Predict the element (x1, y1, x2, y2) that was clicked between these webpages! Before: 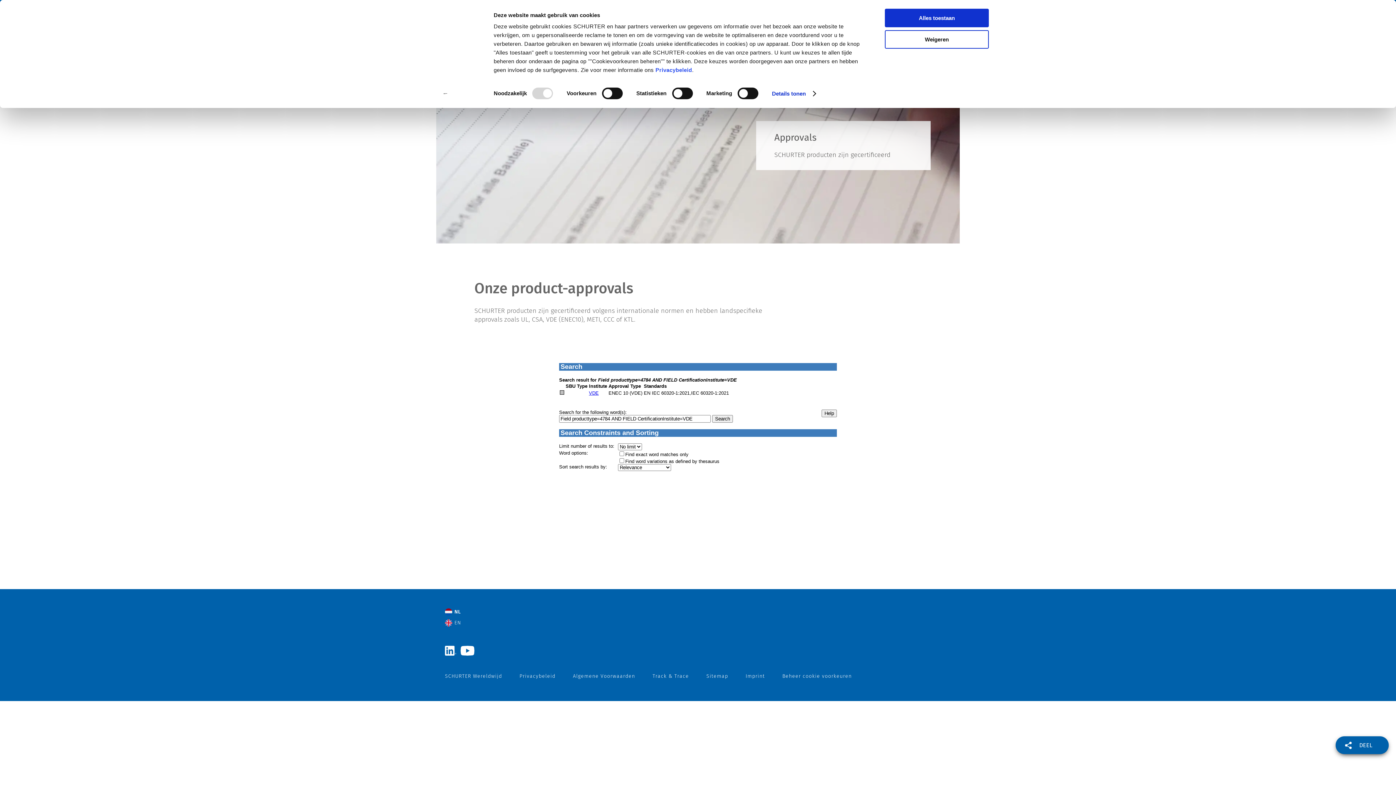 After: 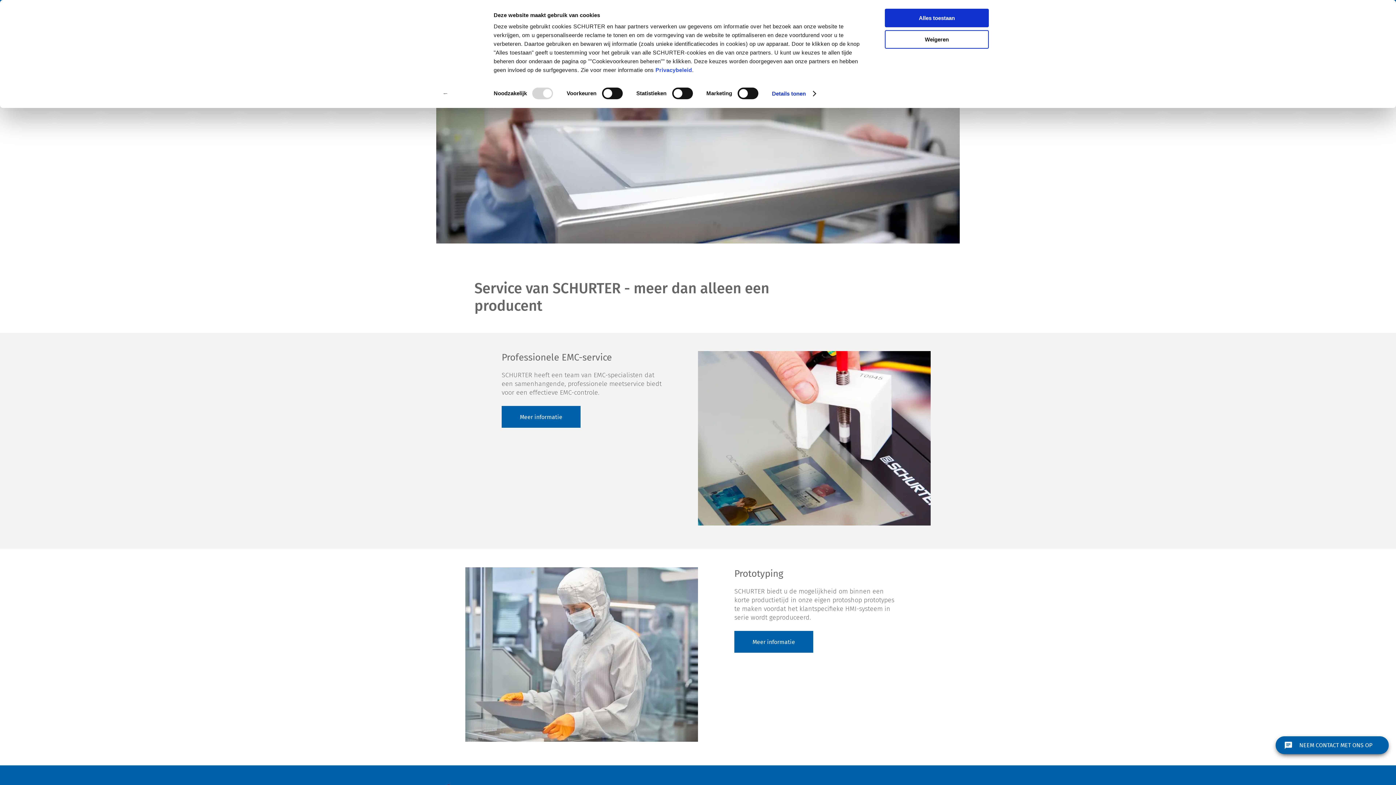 Action: bbox: (655, 66, 692, 73) label: Privacybeleid